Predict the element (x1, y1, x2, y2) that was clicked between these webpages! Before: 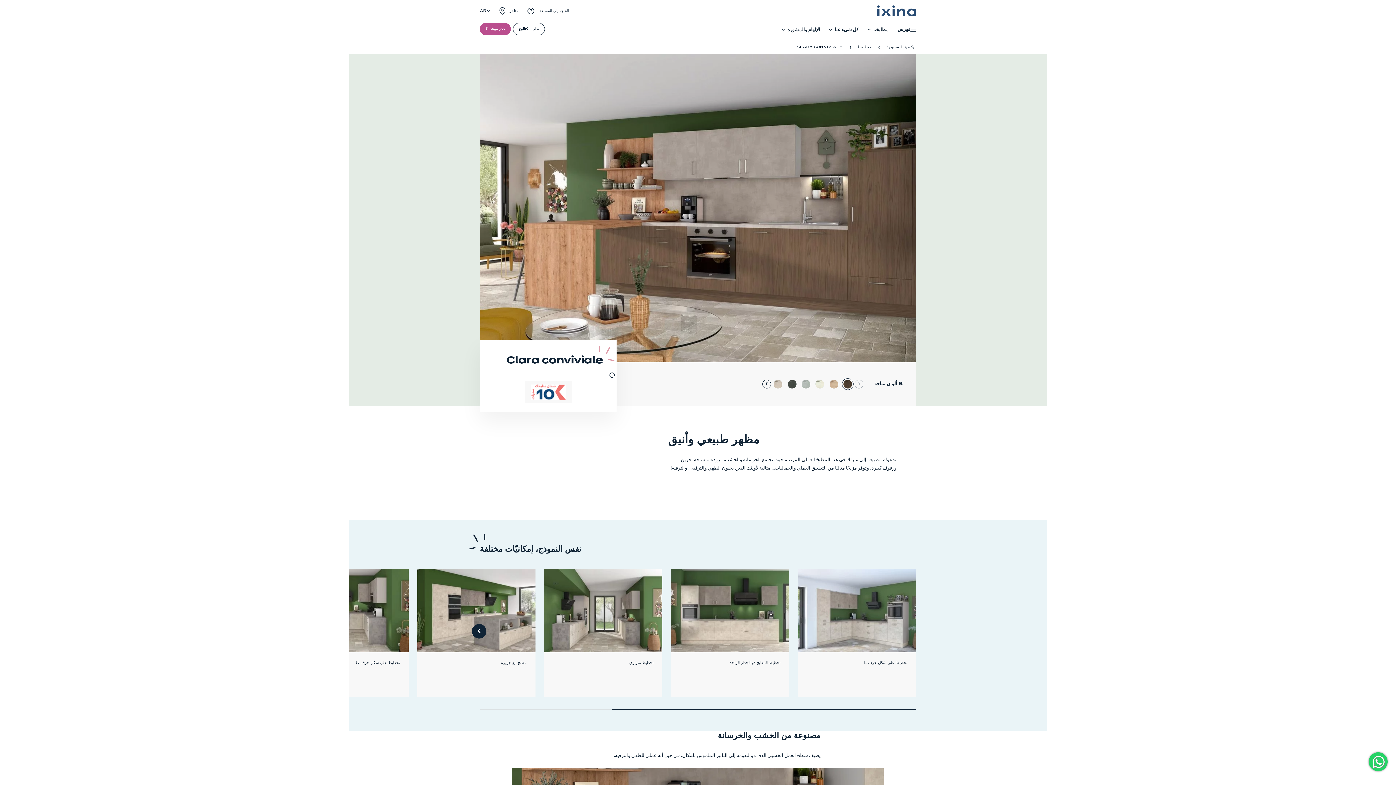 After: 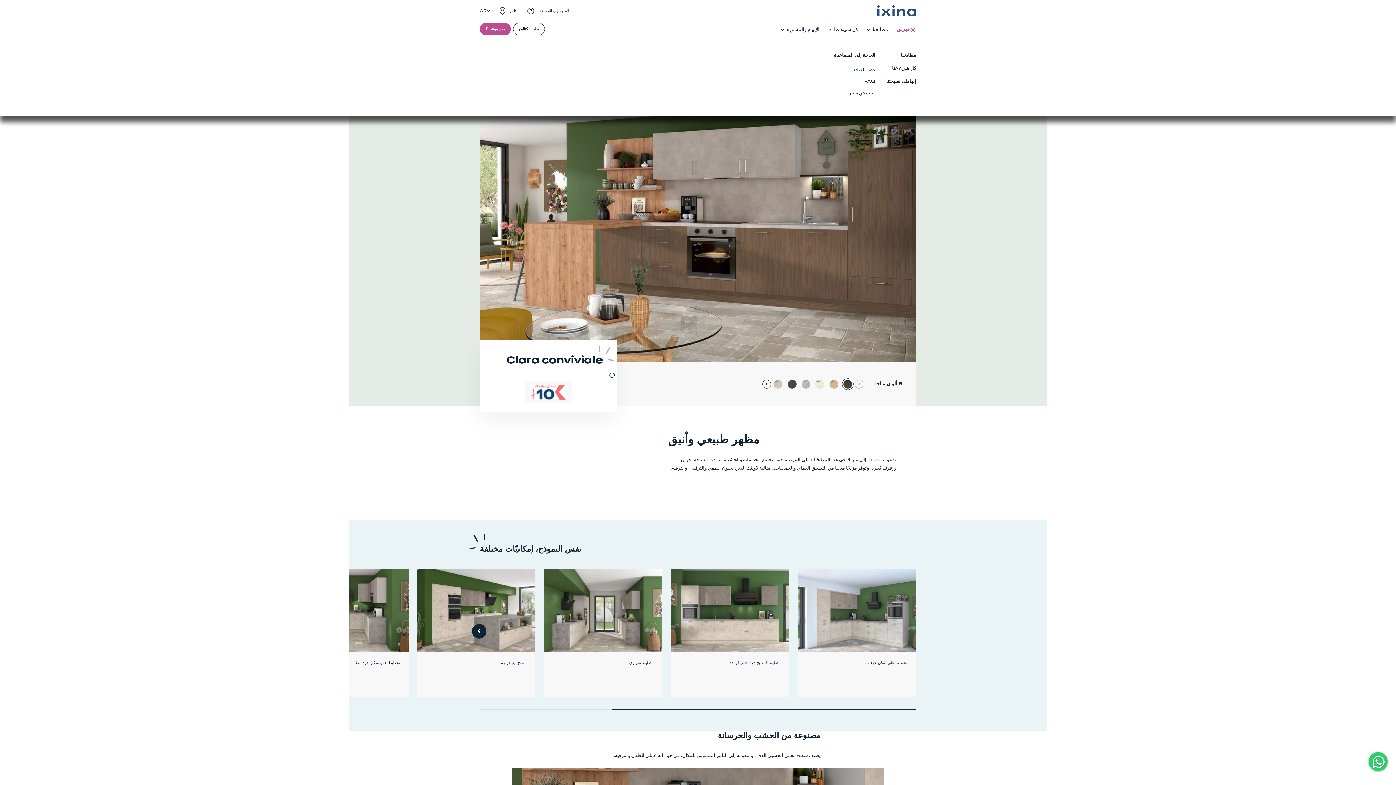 Action: bbox: (897, 25, 916, 34) label: فهرس